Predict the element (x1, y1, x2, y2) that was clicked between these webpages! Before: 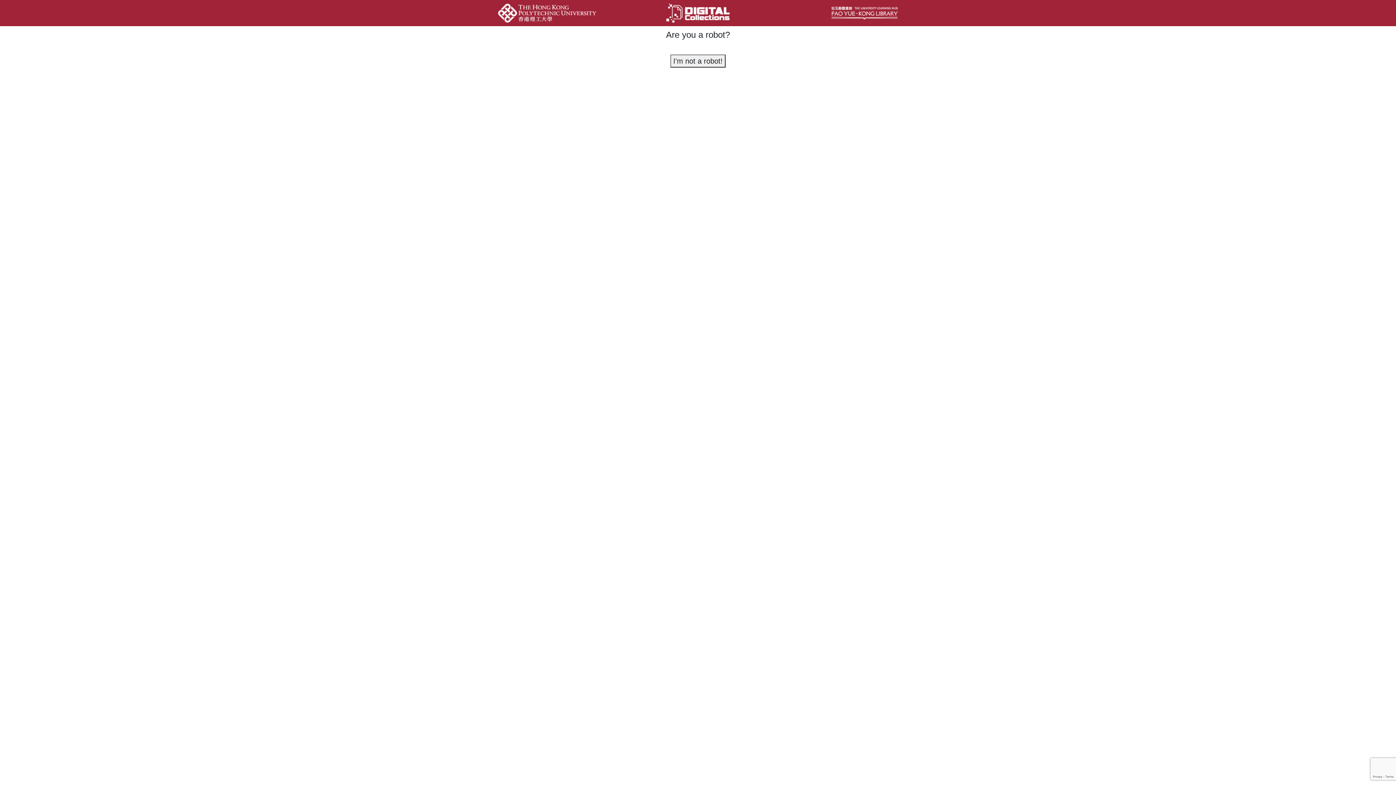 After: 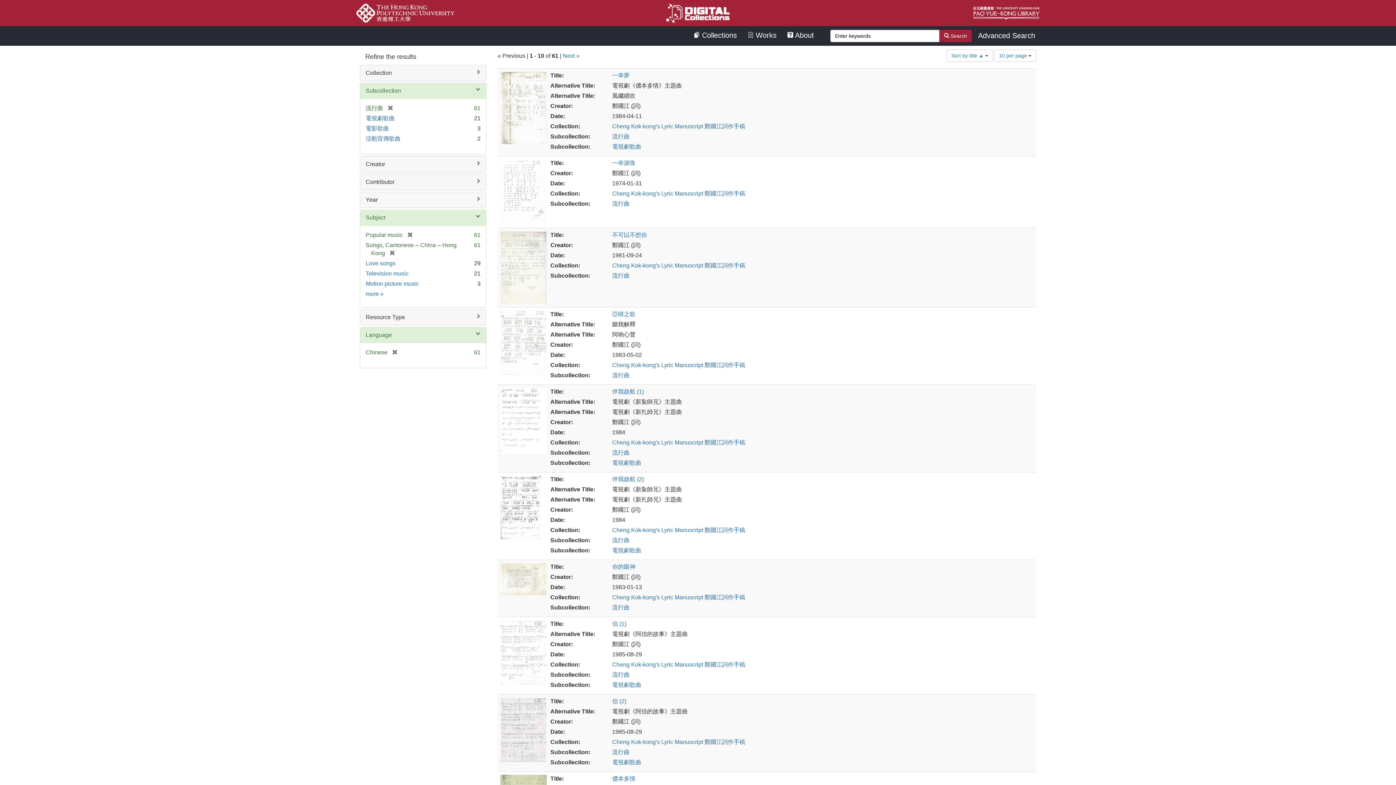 Action: label: I'm not a robot! bbox: (670, 54, 725, 67)